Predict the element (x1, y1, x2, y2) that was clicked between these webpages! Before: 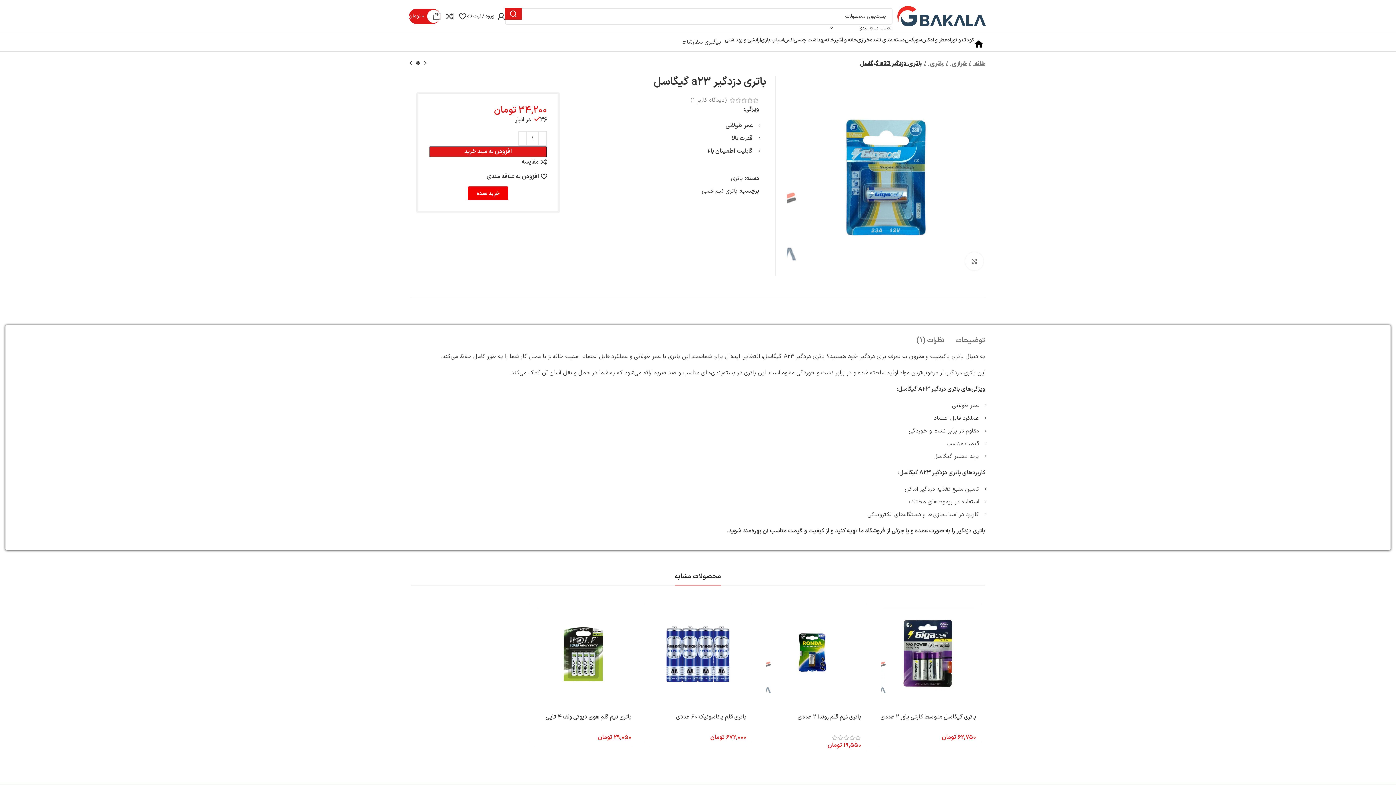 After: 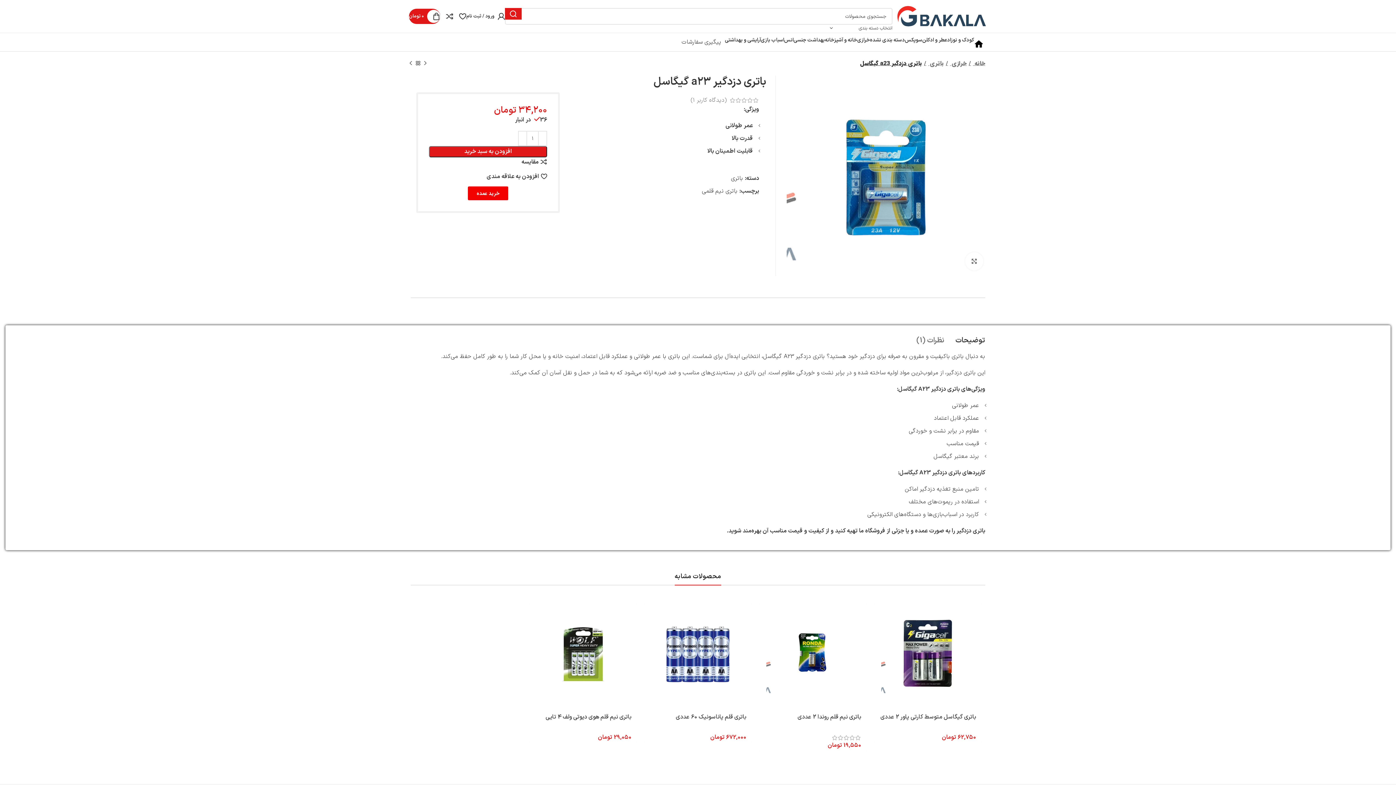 Action: bbox: (955, 332, 985, 348) label: توضیحات